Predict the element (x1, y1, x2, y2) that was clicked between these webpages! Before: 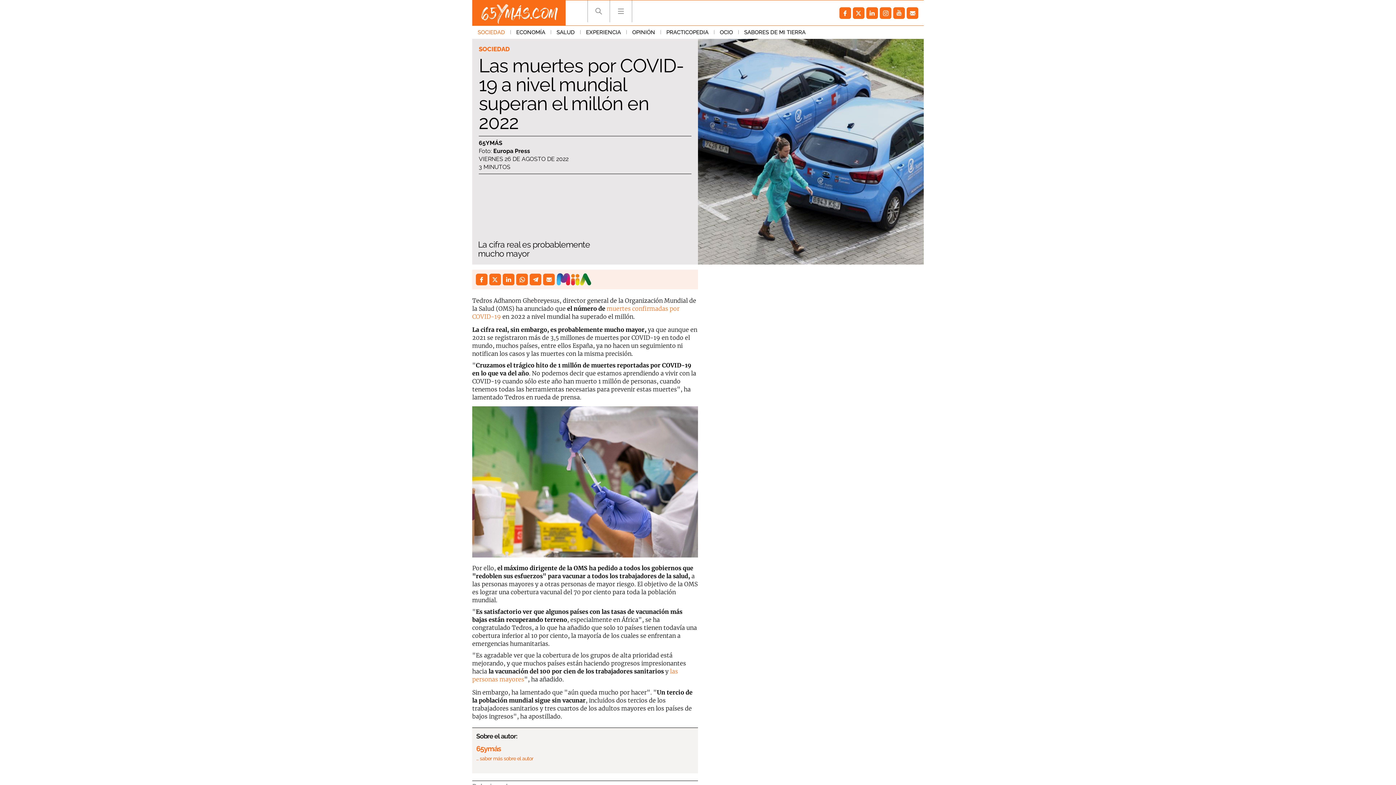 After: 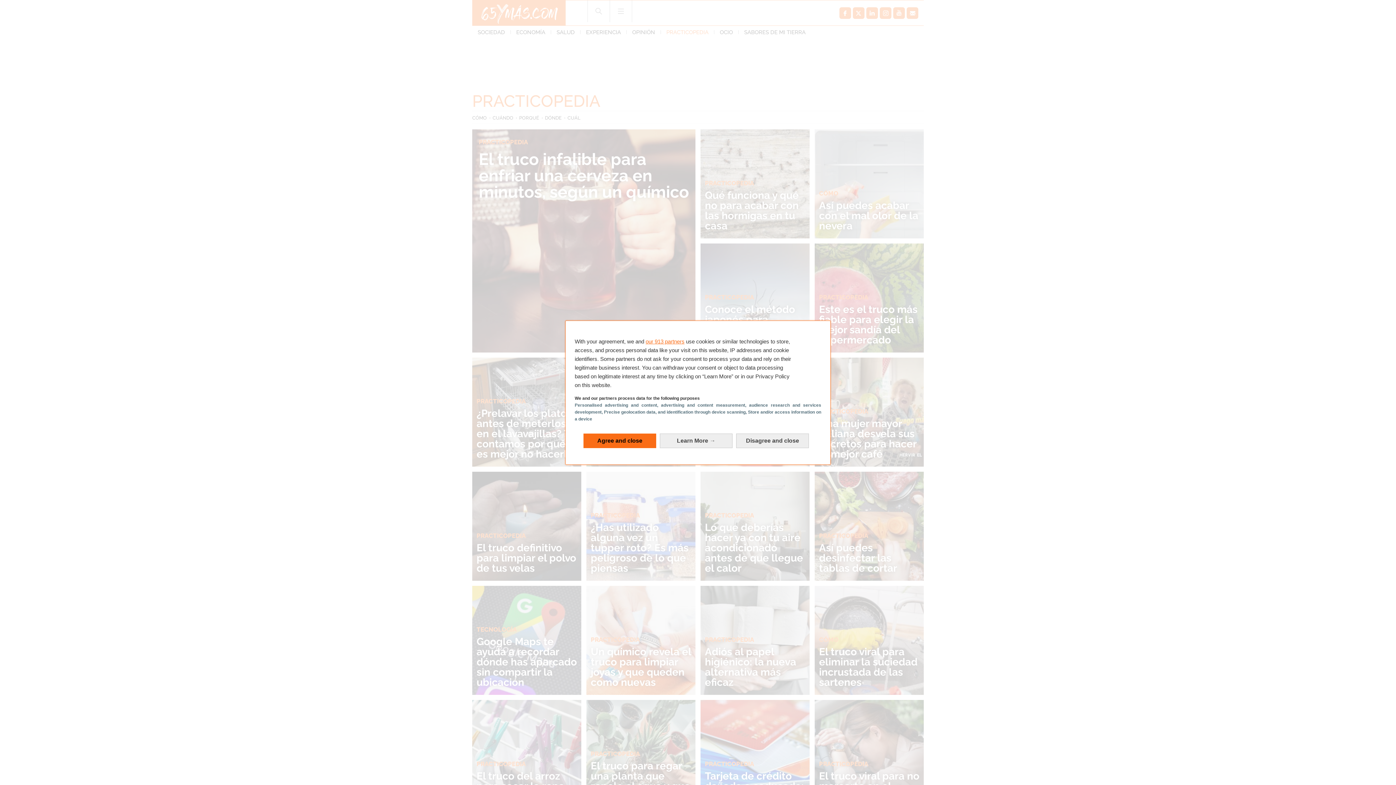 Action: bbox: (661, 25, 714, 38) label: PRACTICOPEDIA